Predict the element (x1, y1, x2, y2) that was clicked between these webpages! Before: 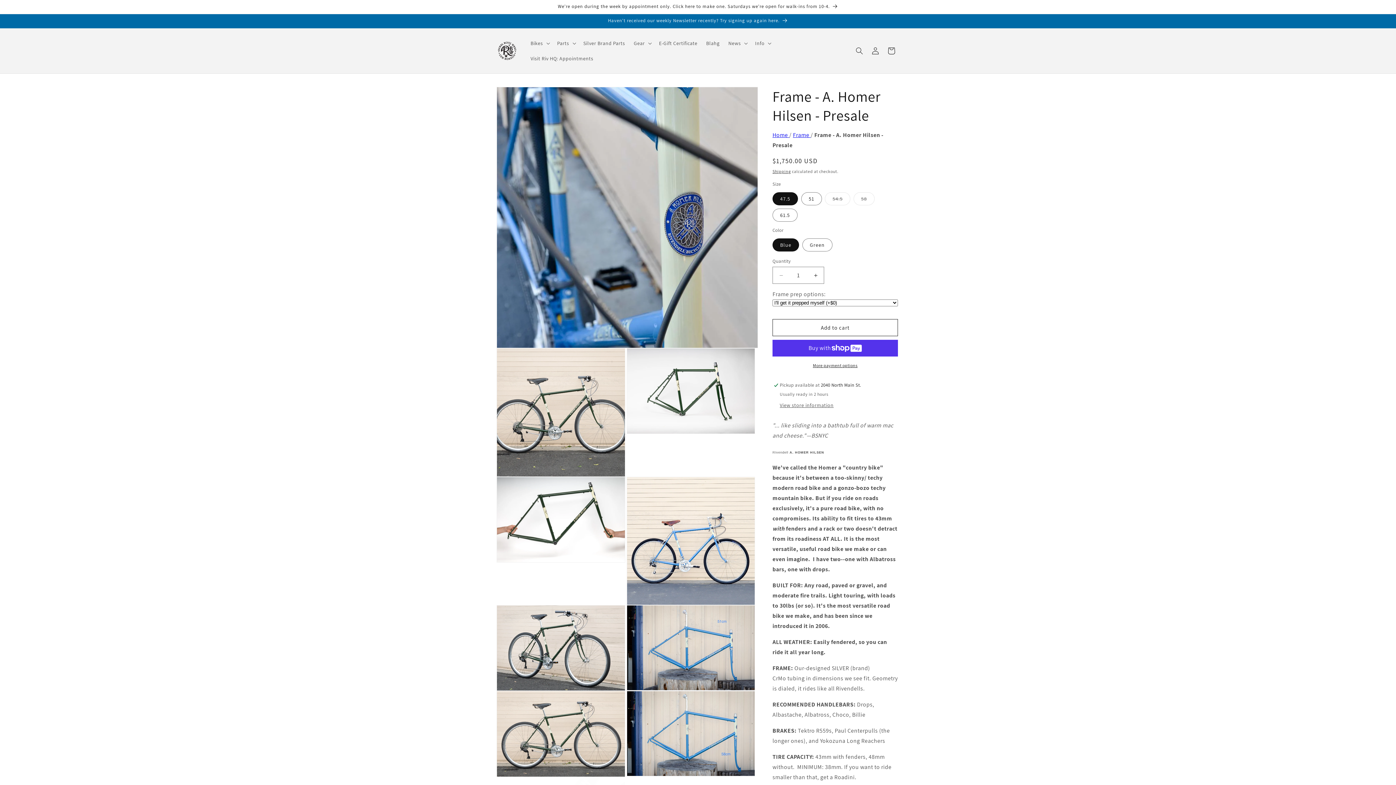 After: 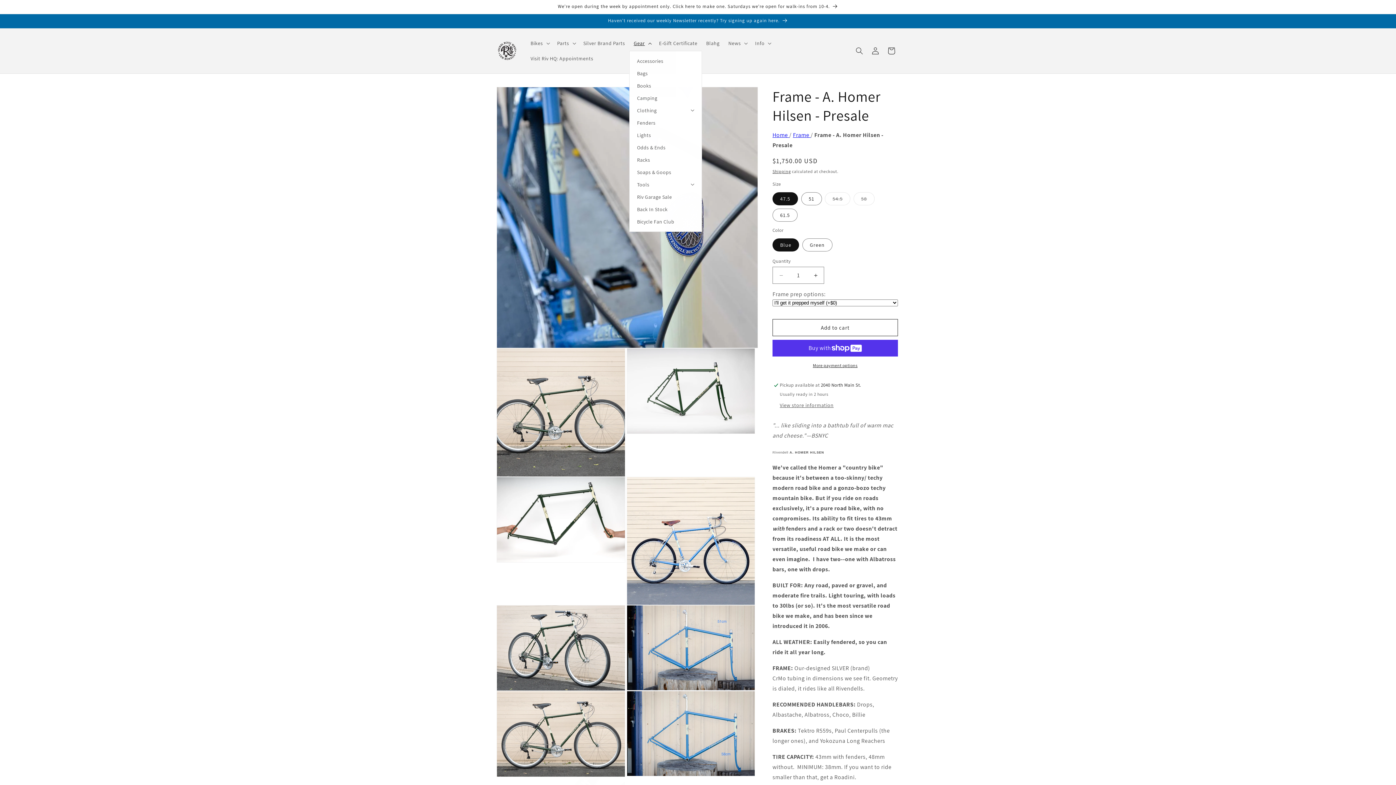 Action: label: Gear bbox: (629, 35, 654, 50)